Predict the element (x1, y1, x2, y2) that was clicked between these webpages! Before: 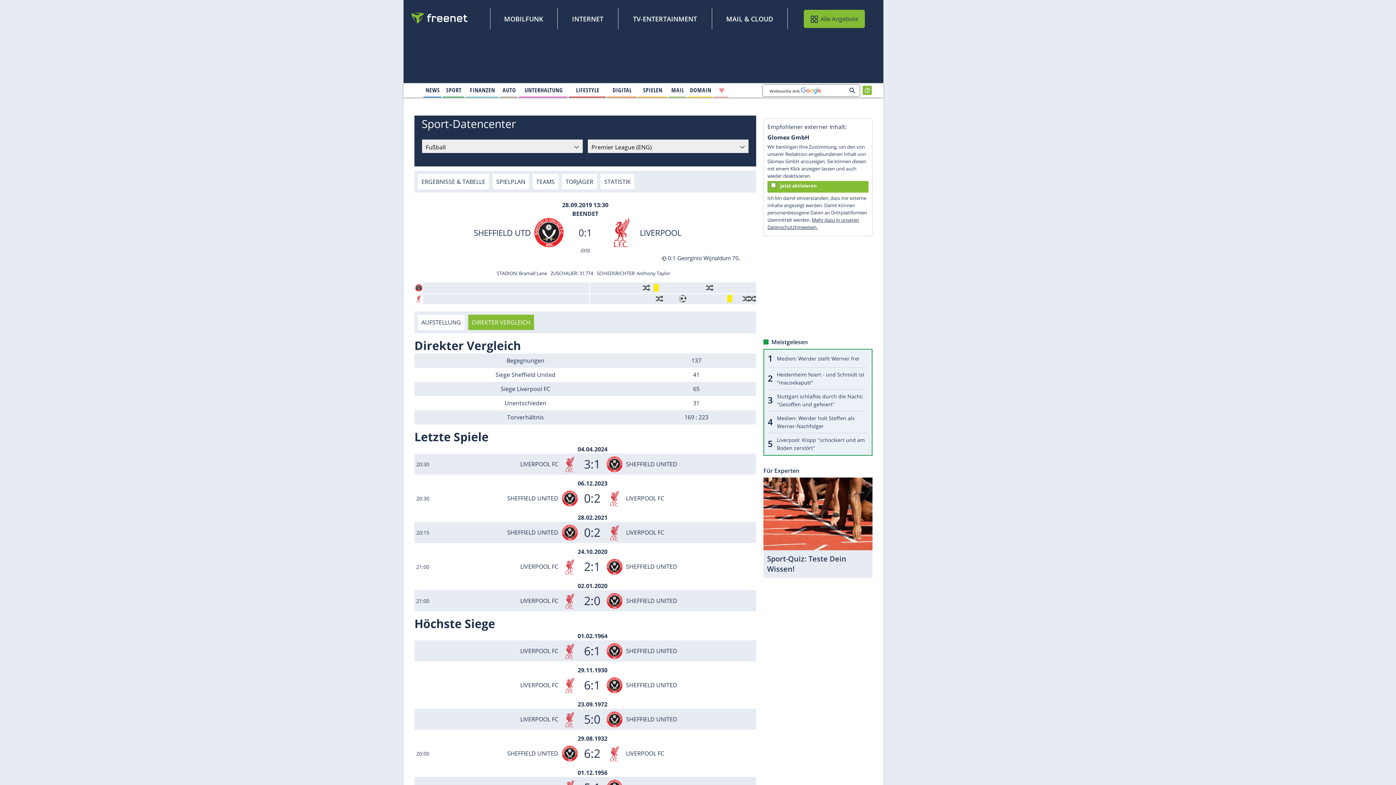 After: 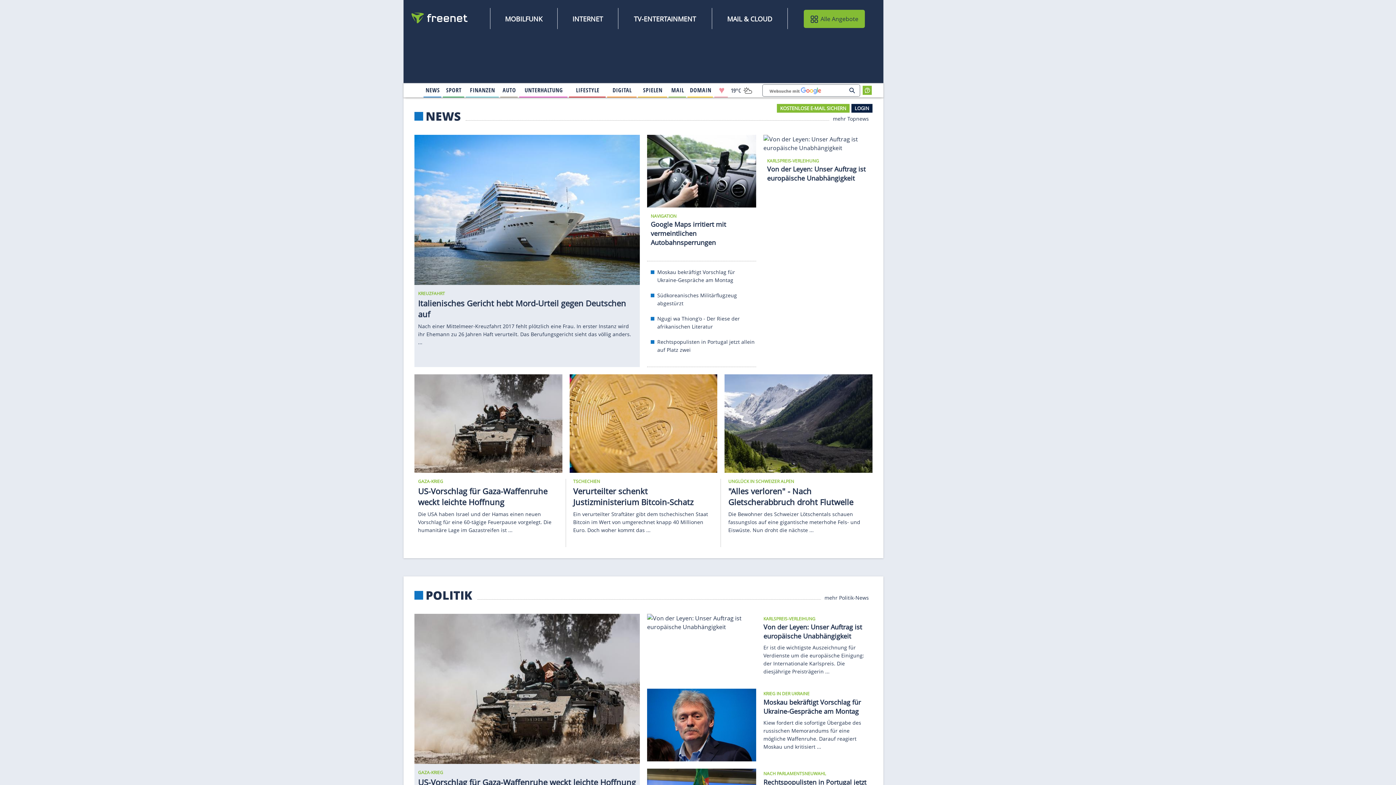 Action: bbox: (424, 84, 441, 96) label: 
                                    News
                                        
                                        
                                